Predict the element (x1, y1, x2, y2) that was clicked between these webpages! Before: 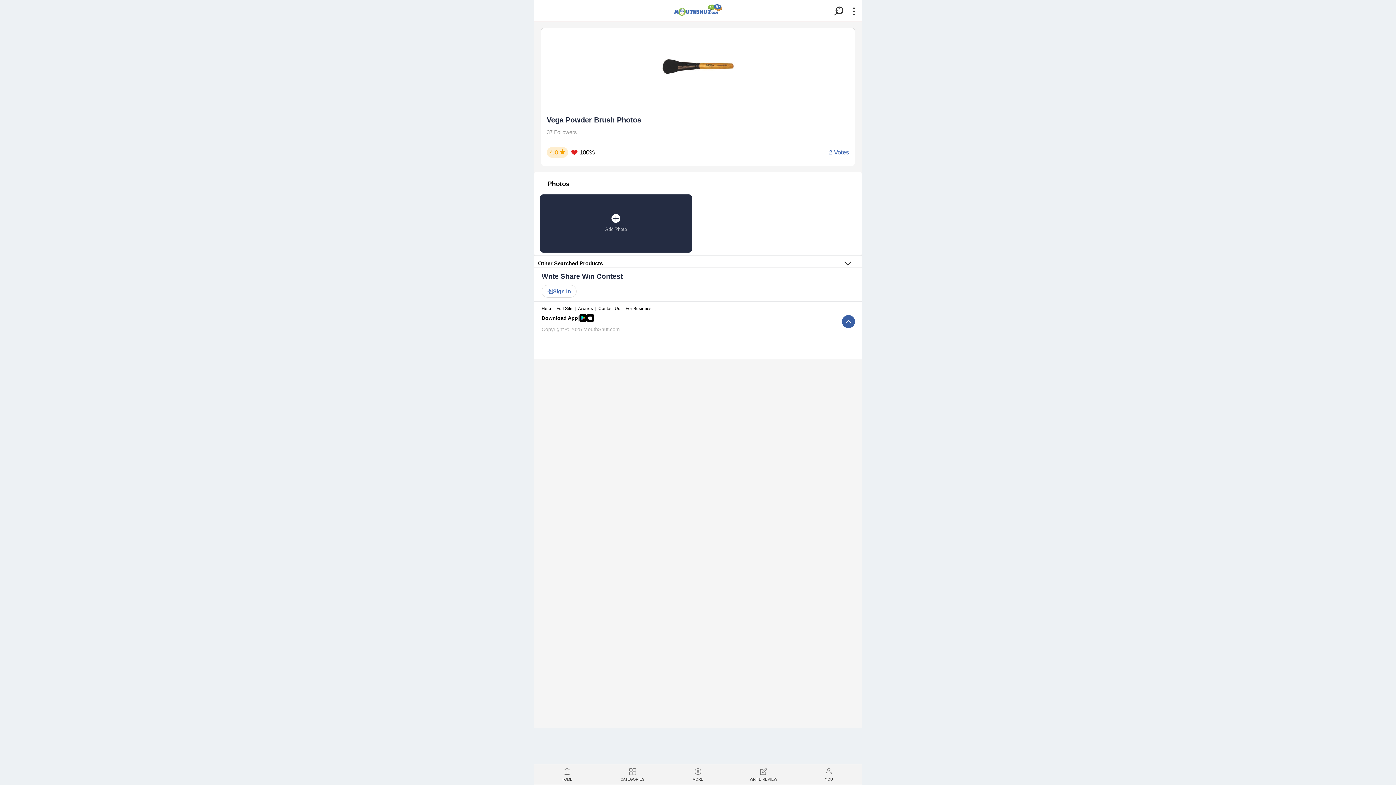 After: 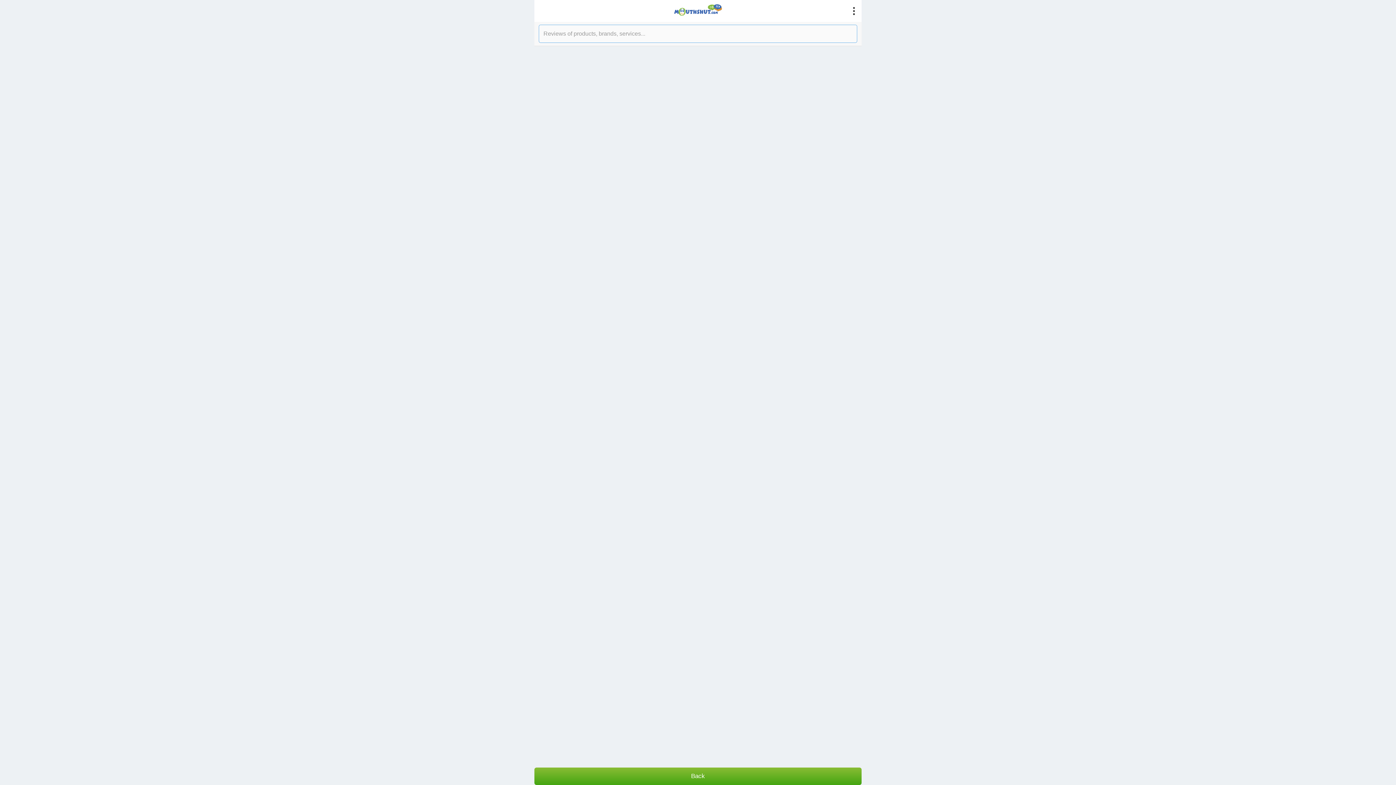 Action: bbox: (832, 4, 850, 17) label:  